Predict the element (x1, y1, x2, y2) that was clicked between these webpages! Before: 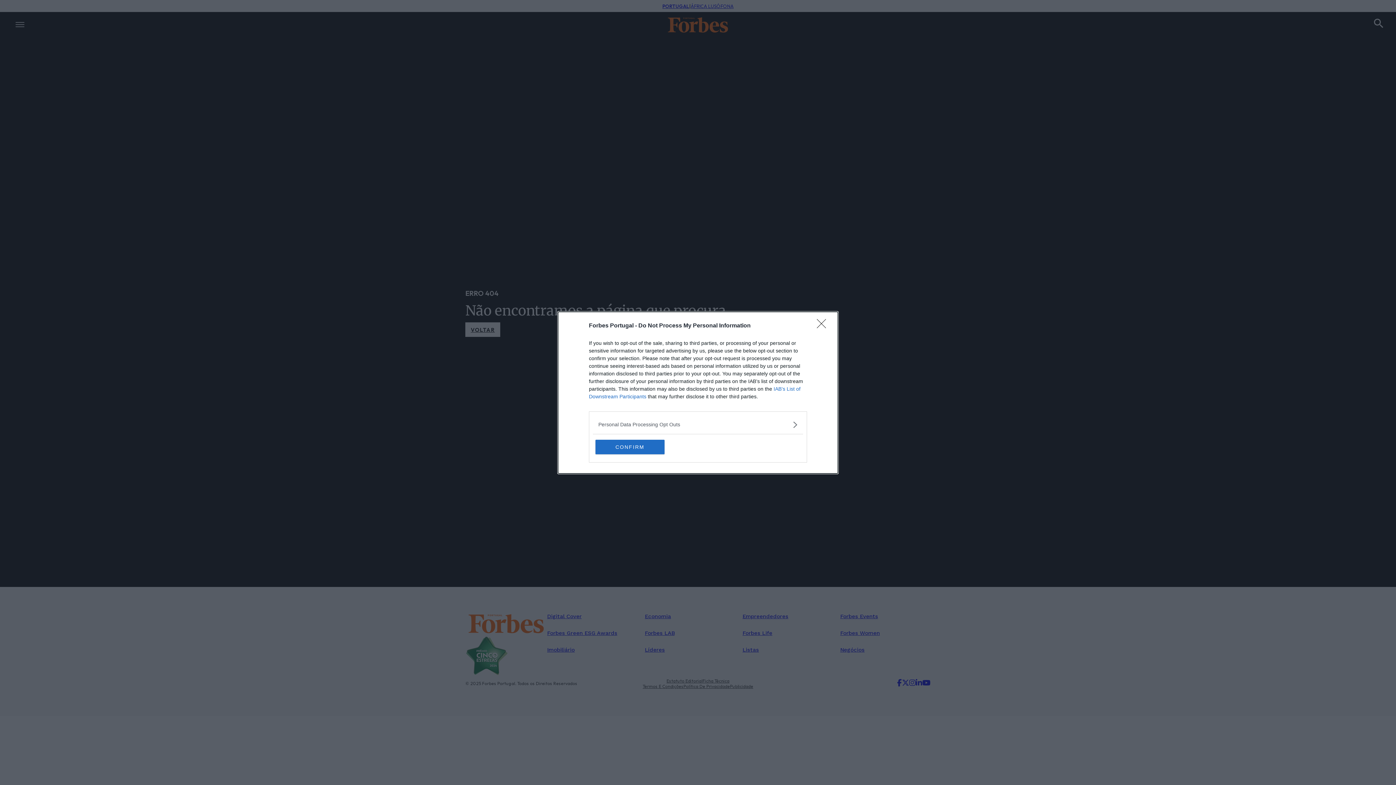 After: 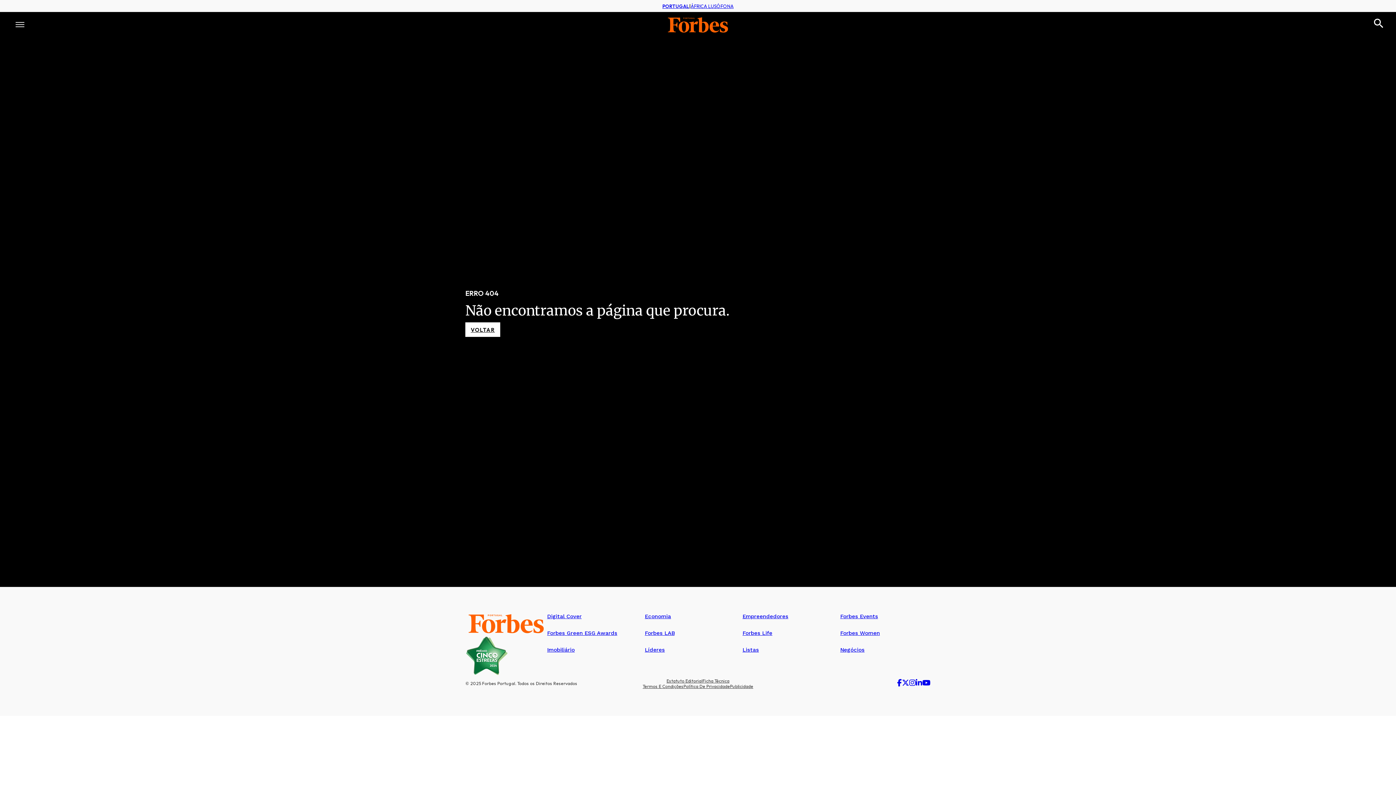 Action: bbox: (817, 319, 830, 332) label: Close